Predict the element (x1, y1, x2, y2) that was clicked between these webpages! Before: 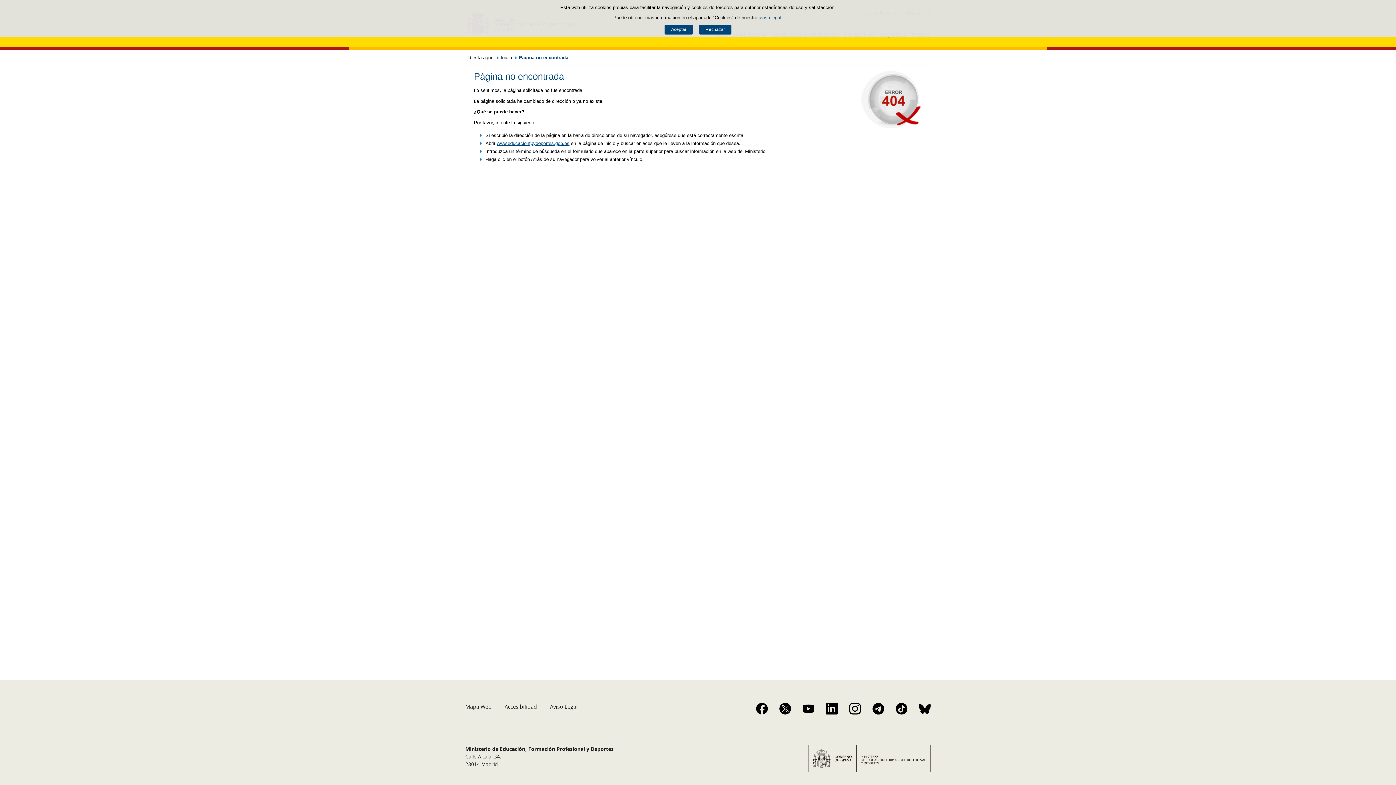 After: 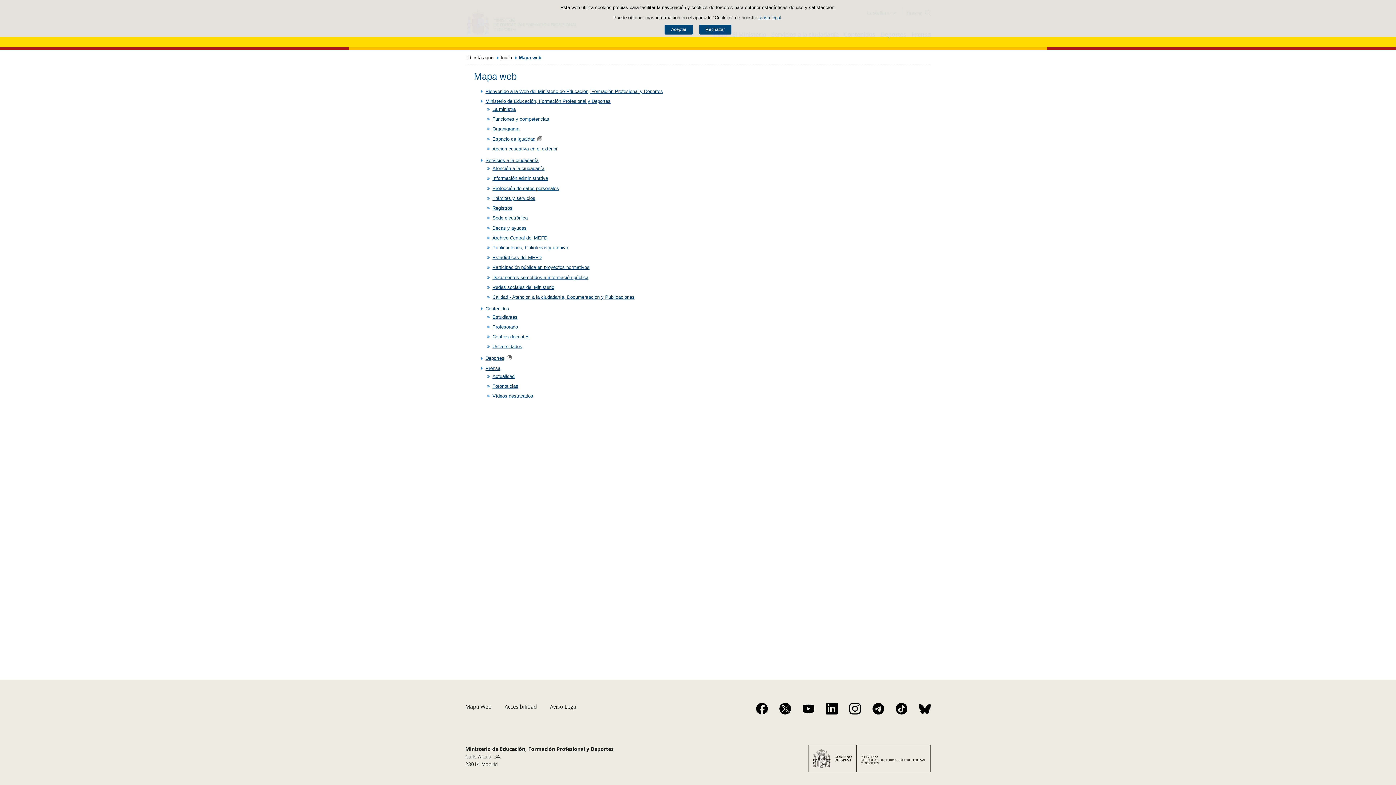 Action: label: Mapa Web bbox: (465, 703, 491, 710)